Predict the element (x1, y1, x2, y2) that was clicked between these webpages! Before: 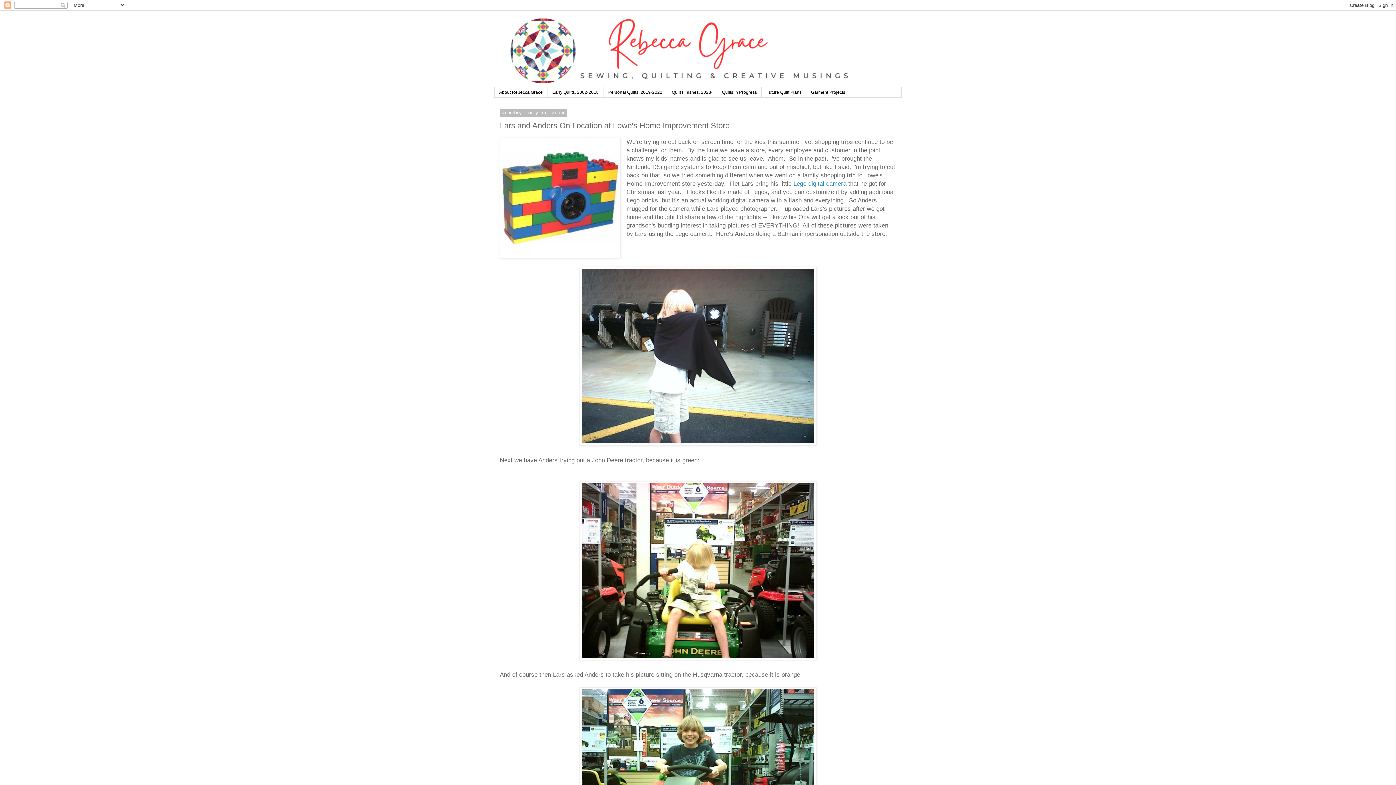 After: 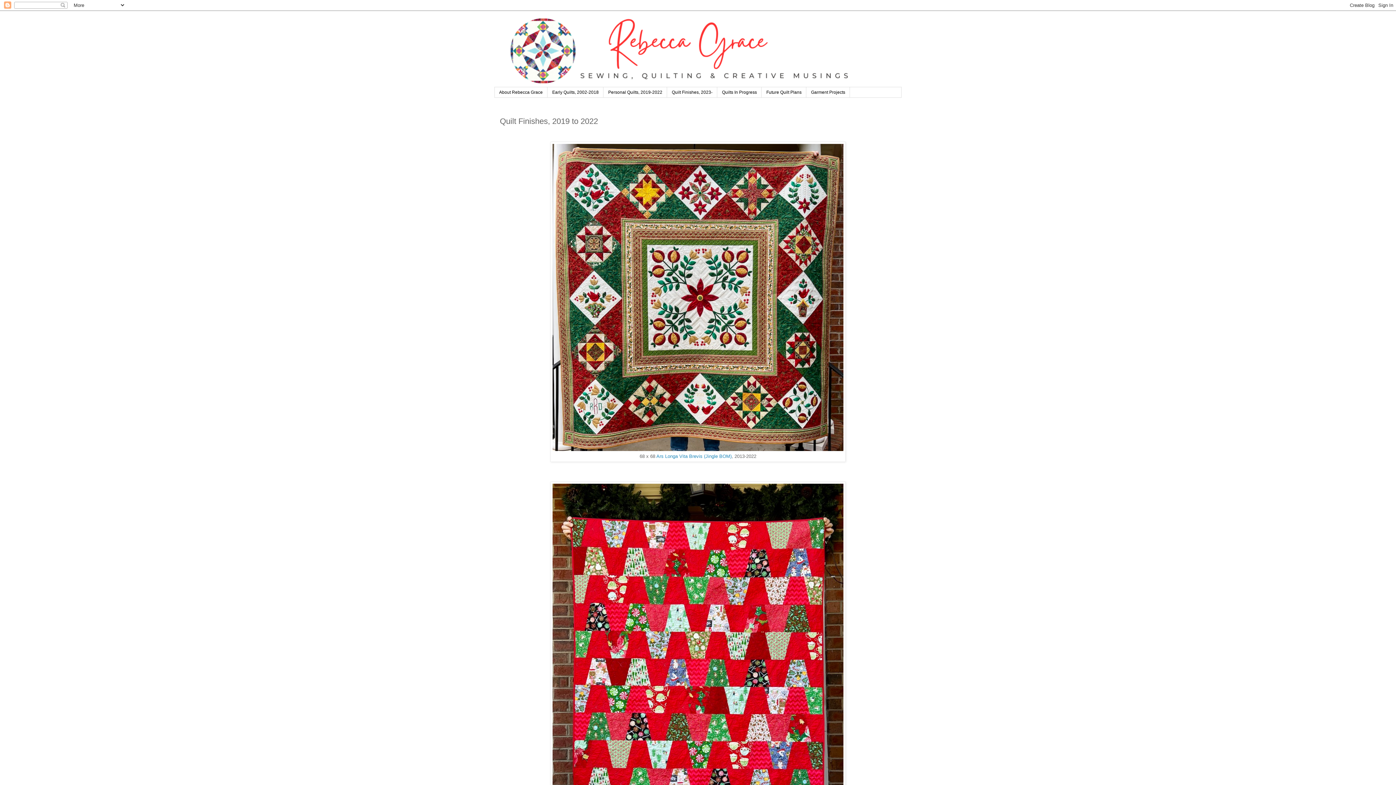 Action: label: Personal Quilts, 2019-2022 bbox: (603, 87, 667, 97)